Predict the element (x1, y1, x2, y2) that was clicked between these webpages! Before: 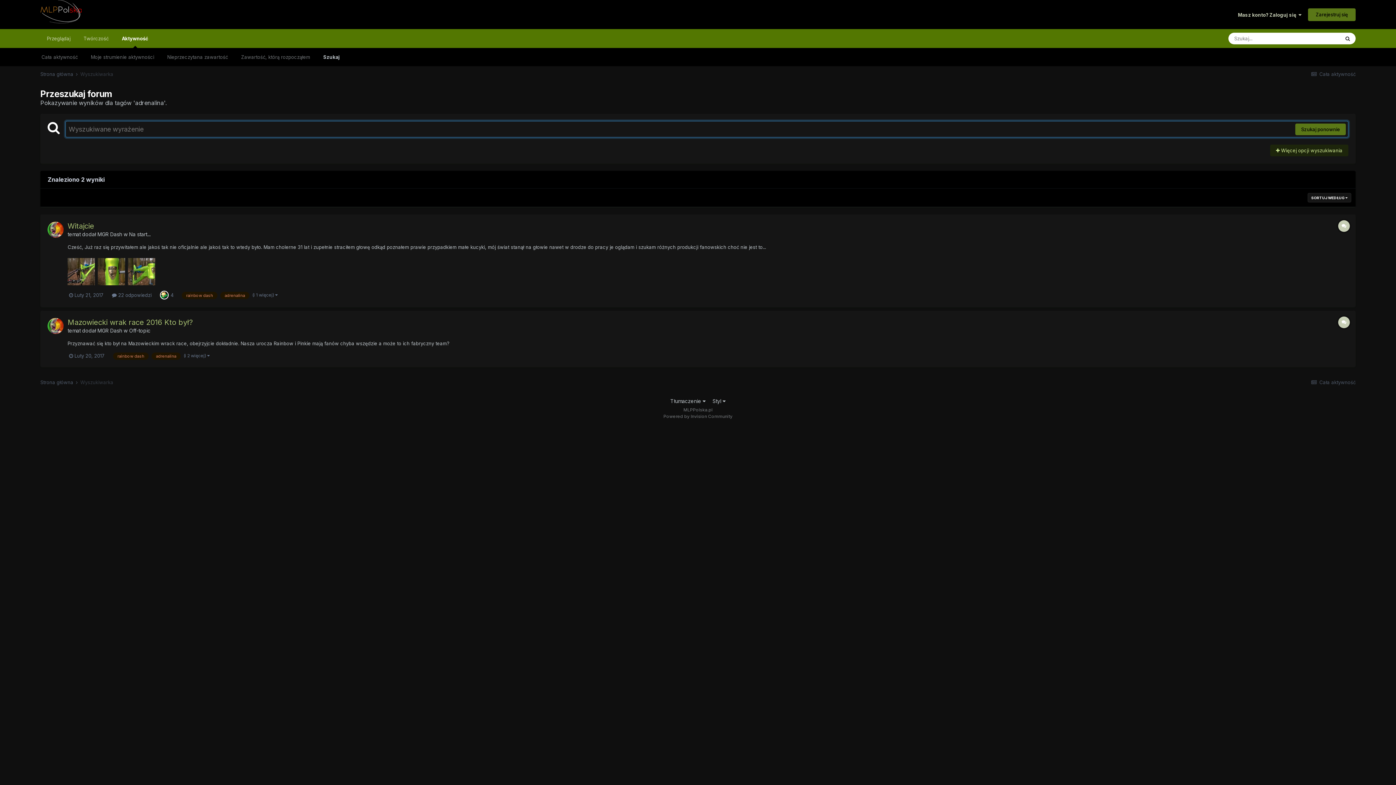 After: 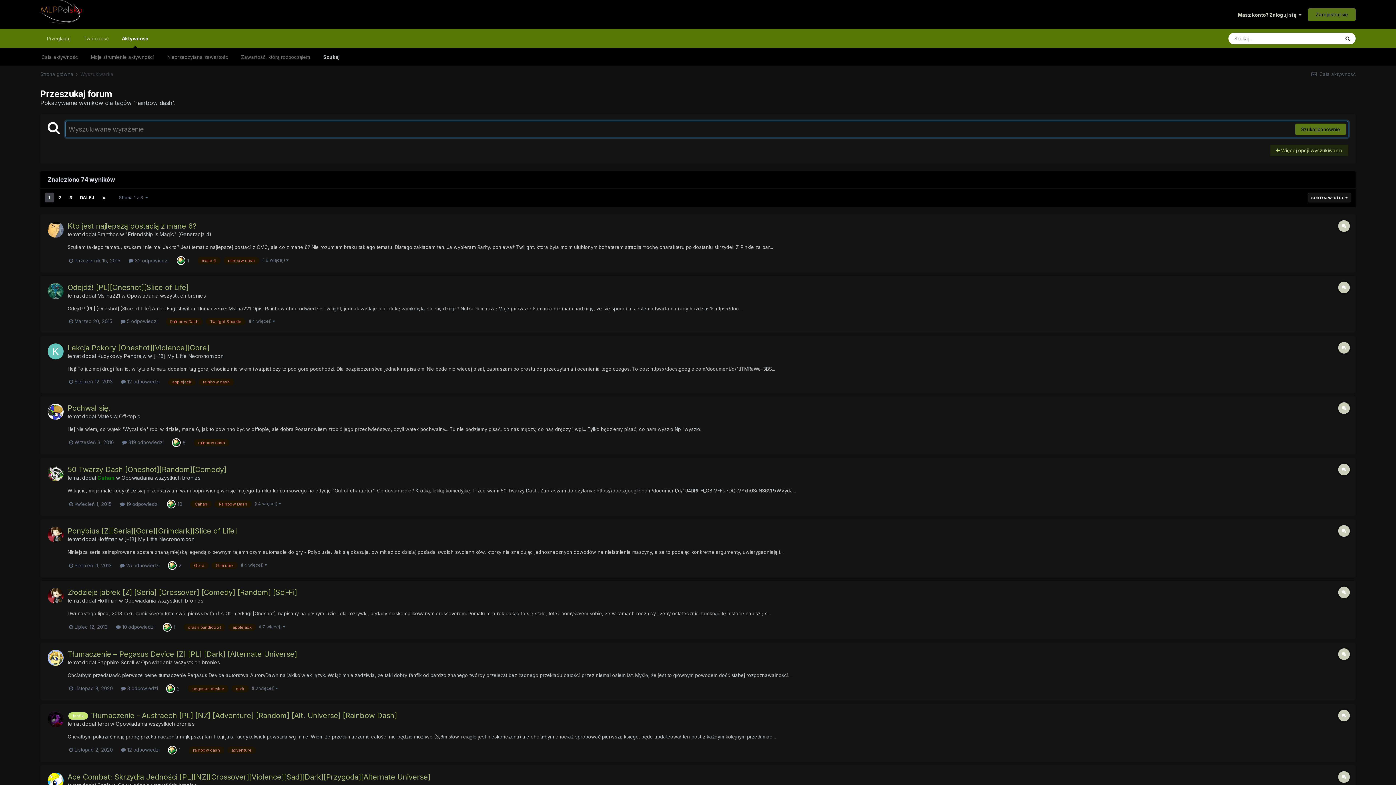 Action: label: rainbow dash bbox: (113, 352, 148, 360)